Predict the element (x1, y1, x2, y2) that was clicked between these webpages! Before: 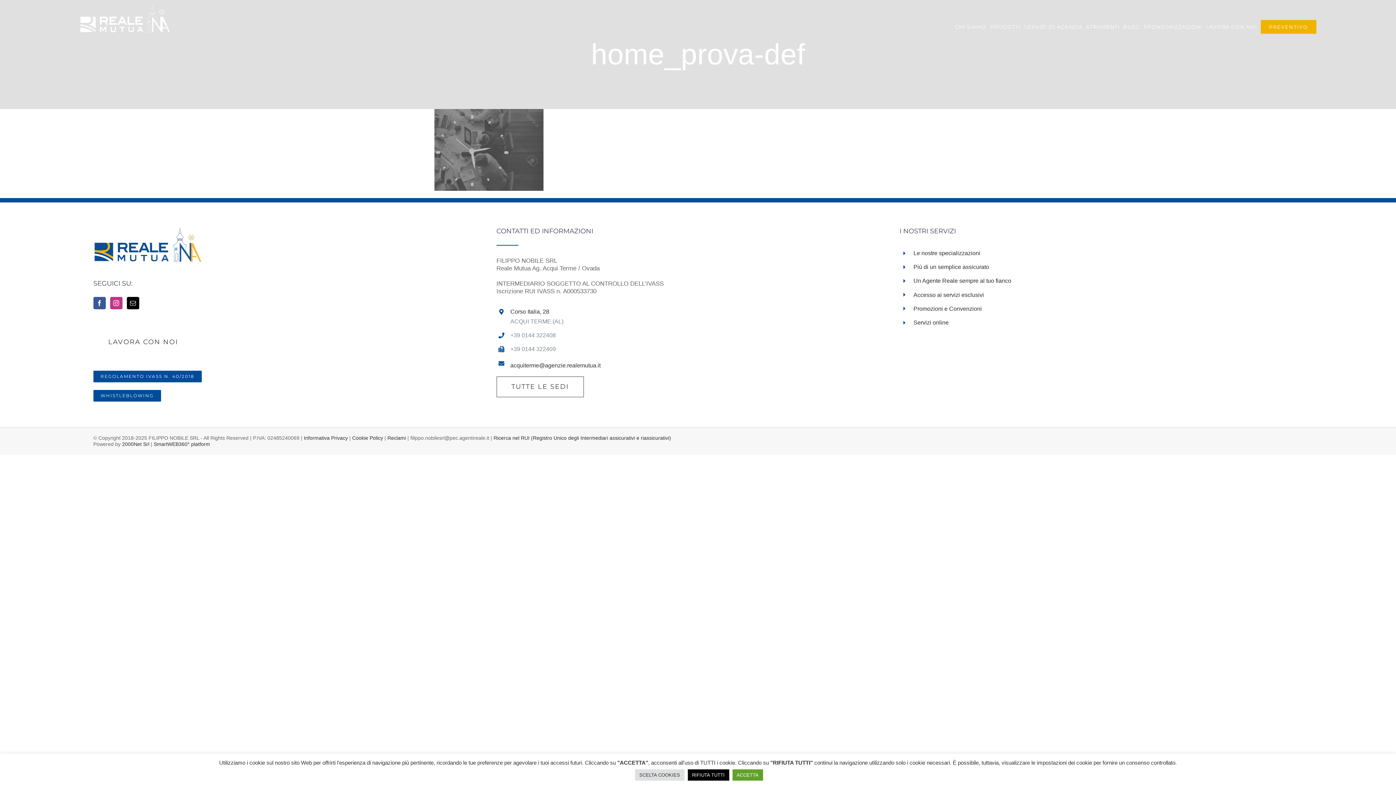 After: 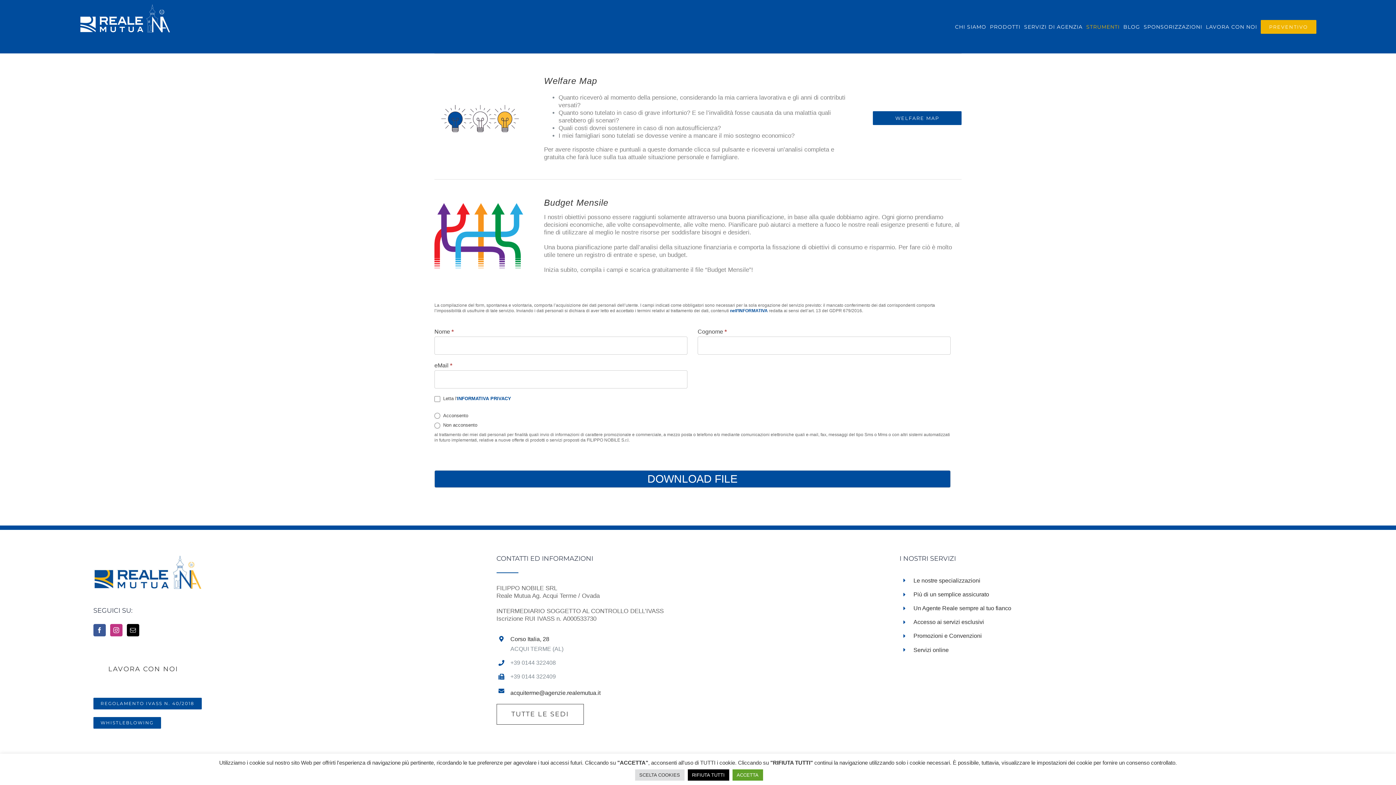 Action: bbox: (1086, 0, 1120, 53) label: STRUMENTI